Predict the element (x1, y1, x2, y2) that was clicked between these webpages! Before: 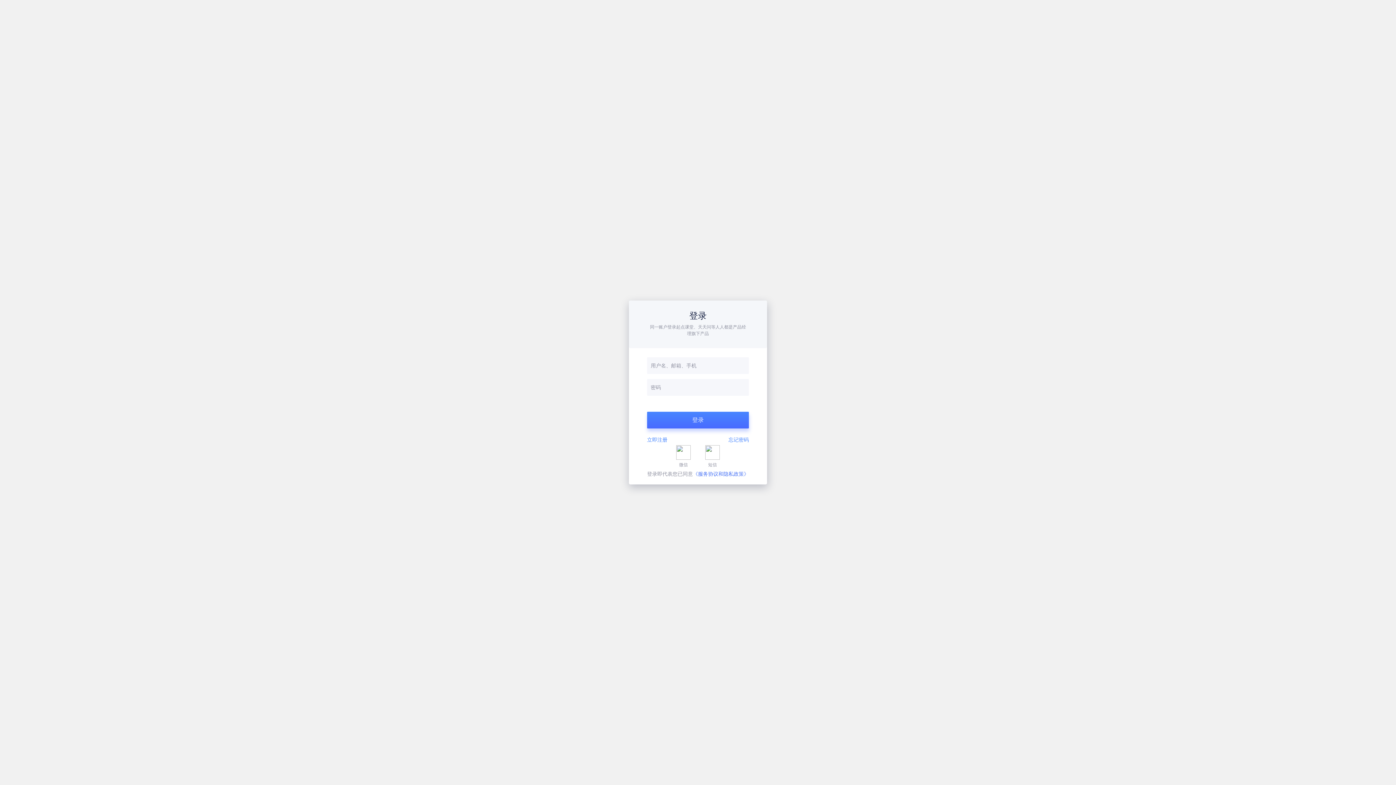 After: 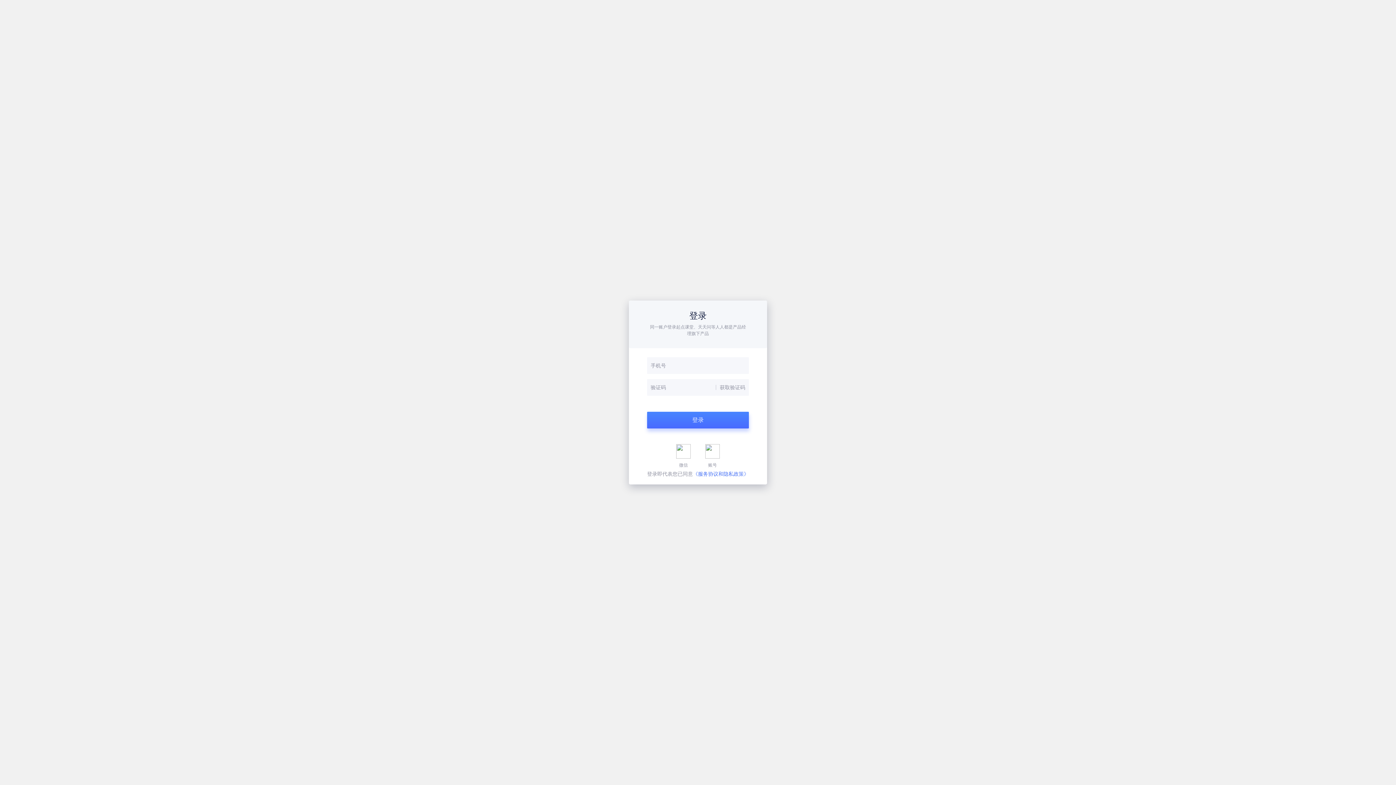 Action: bbox: (698, 445, 727, 468) label: 短信